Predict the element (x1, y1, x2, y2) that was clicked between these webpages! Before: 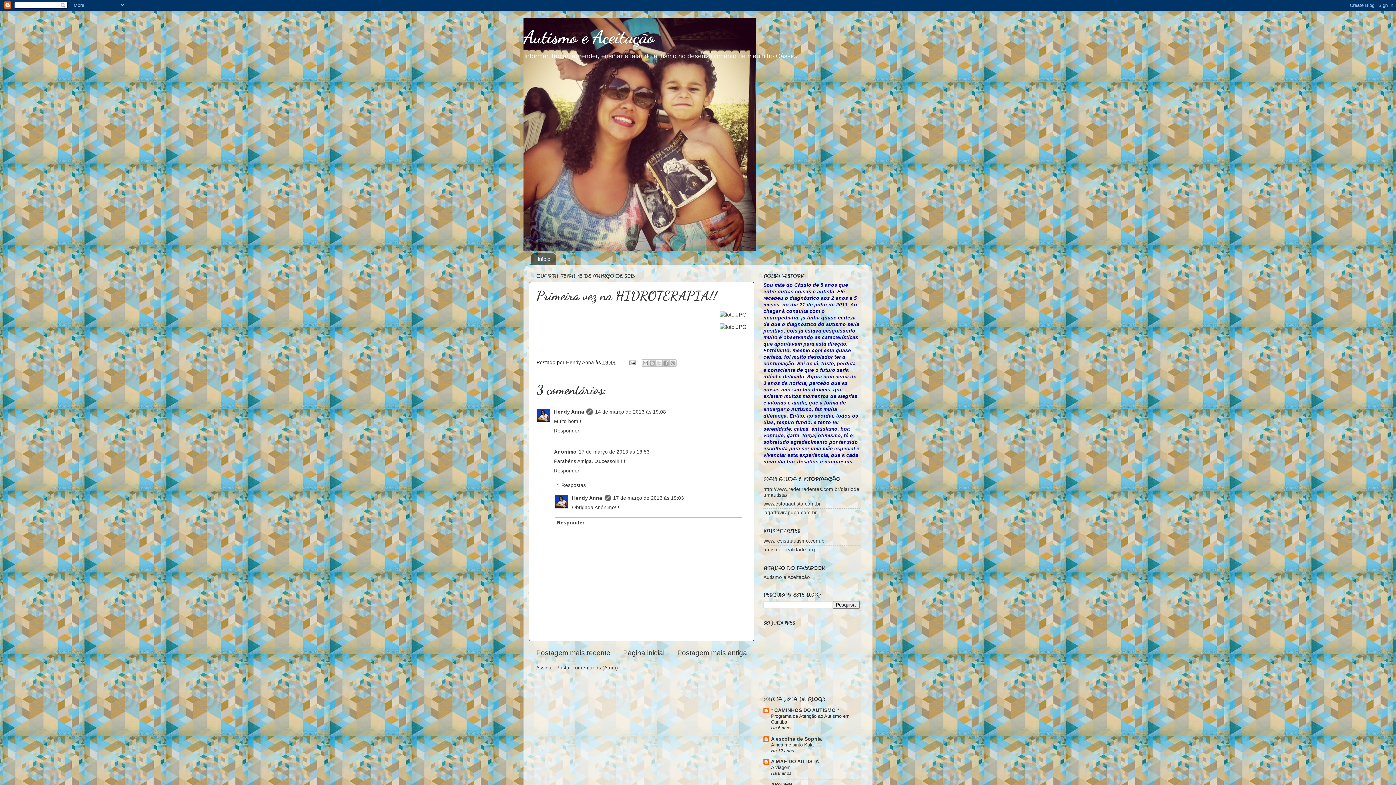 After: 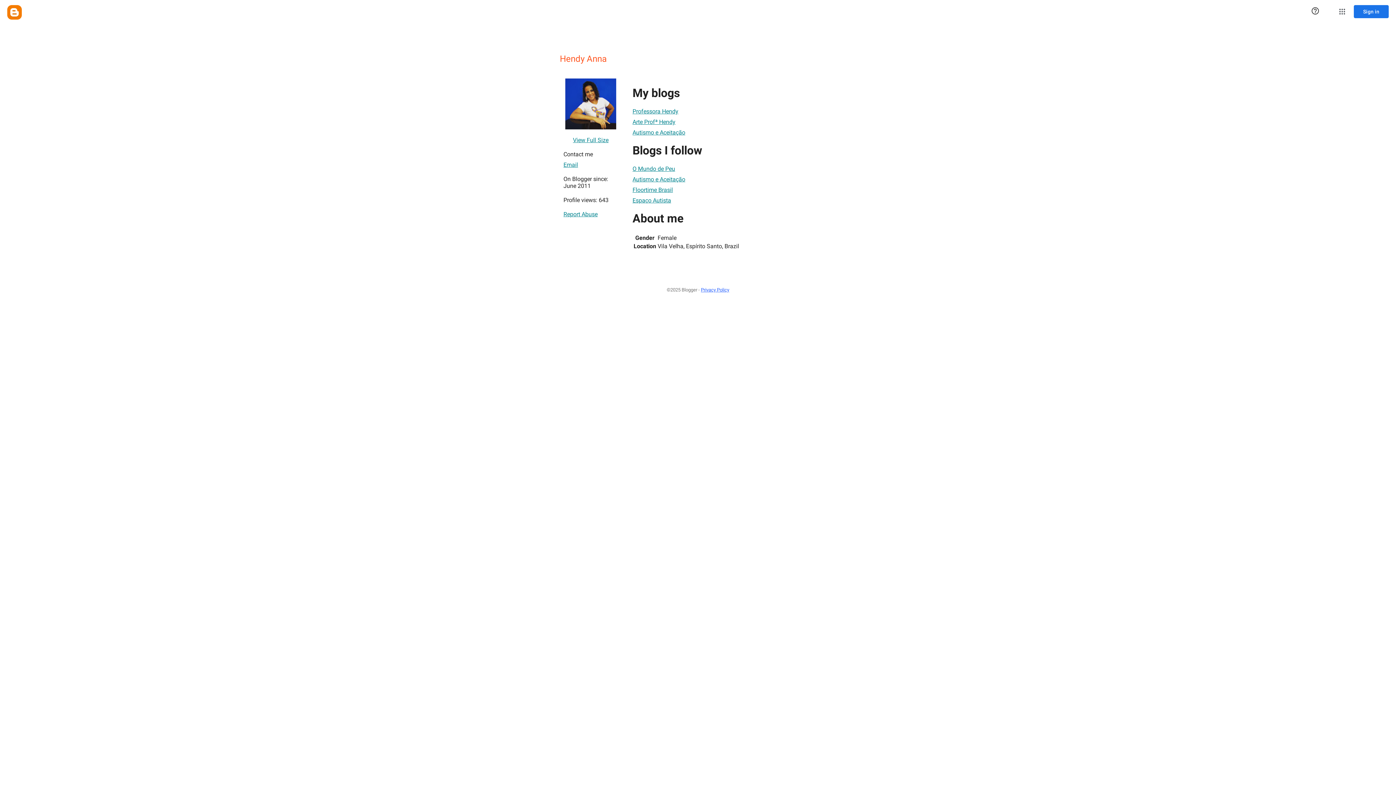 Action: label: Hendy Anna bbox: (572, 495, 602, 500)